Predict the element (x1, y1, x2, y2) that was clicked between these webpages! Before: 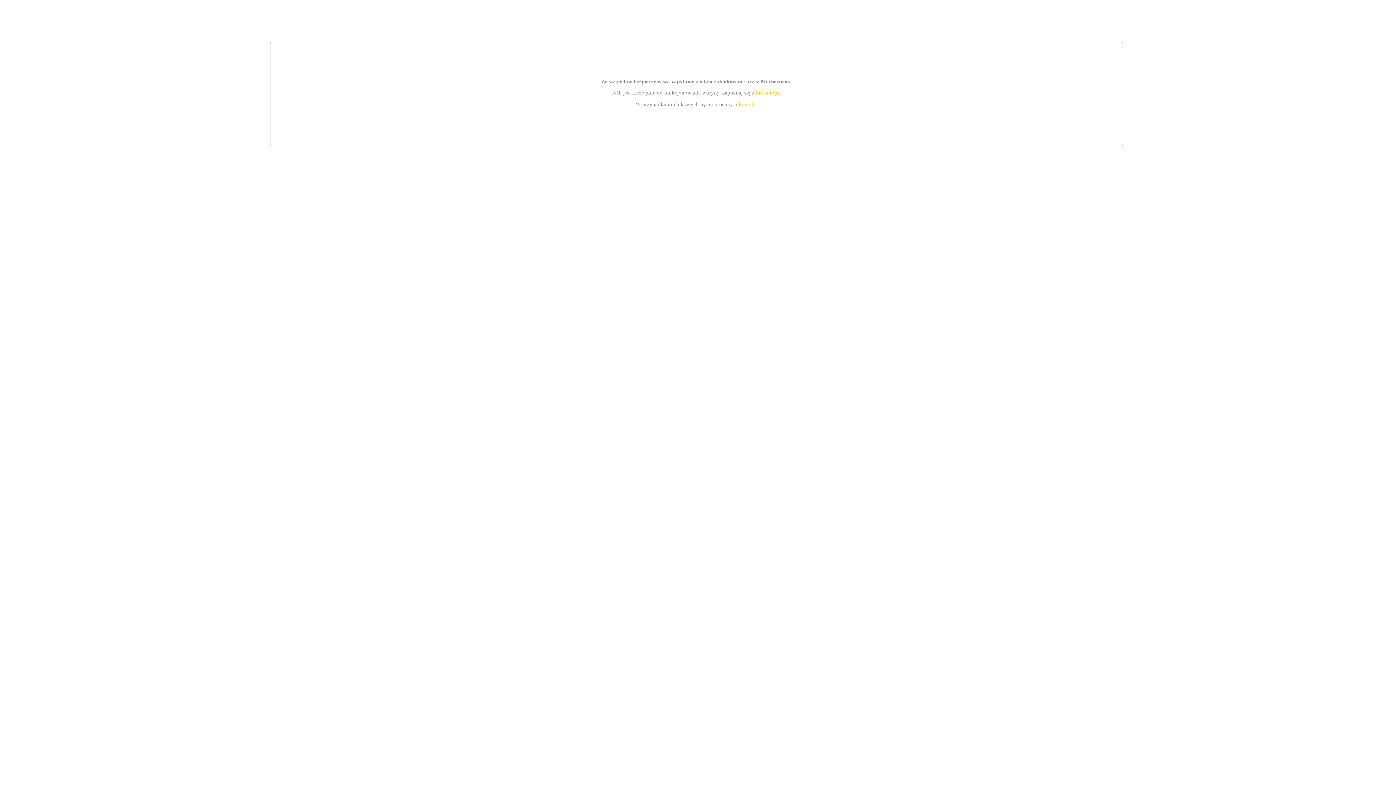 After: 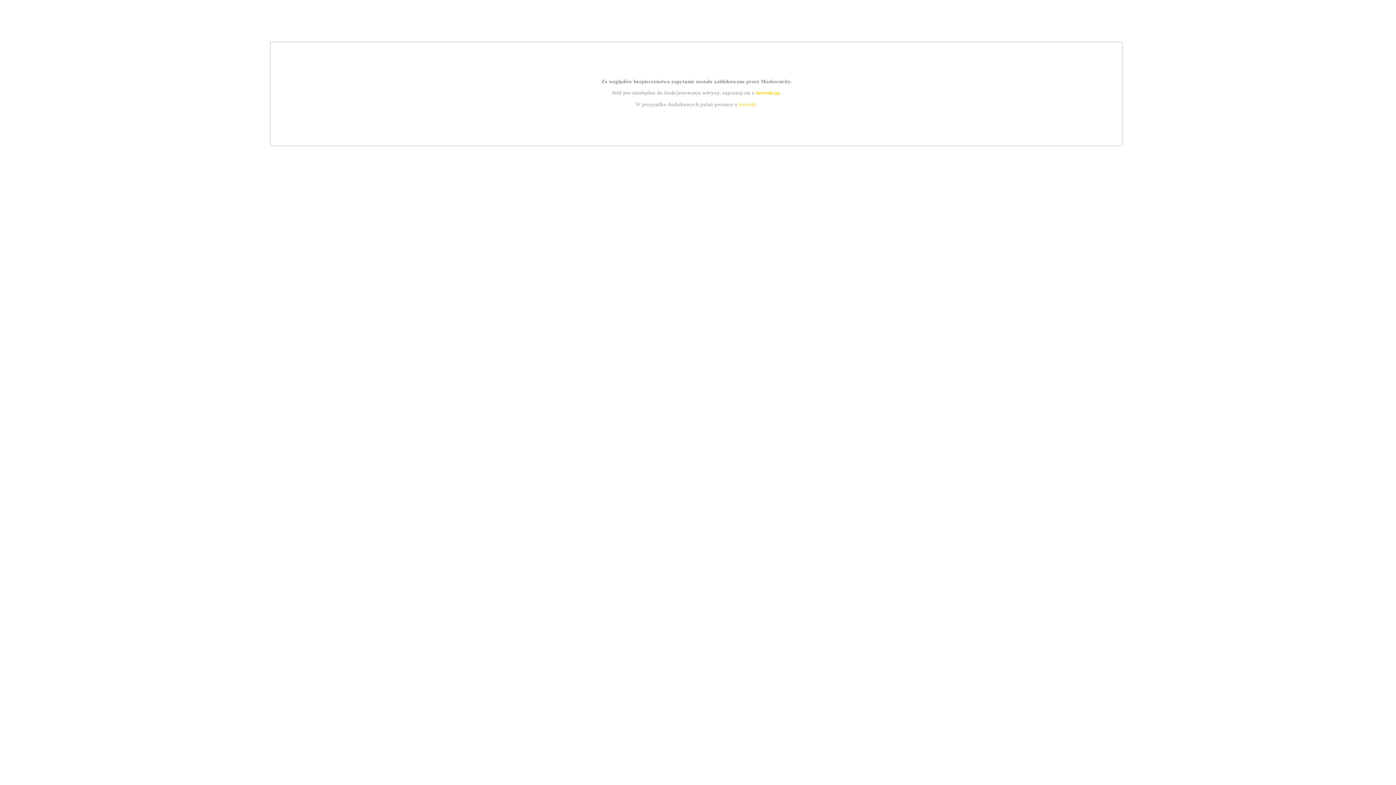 Action: label: instrukcją bbox: (755, 89, 779, 95)